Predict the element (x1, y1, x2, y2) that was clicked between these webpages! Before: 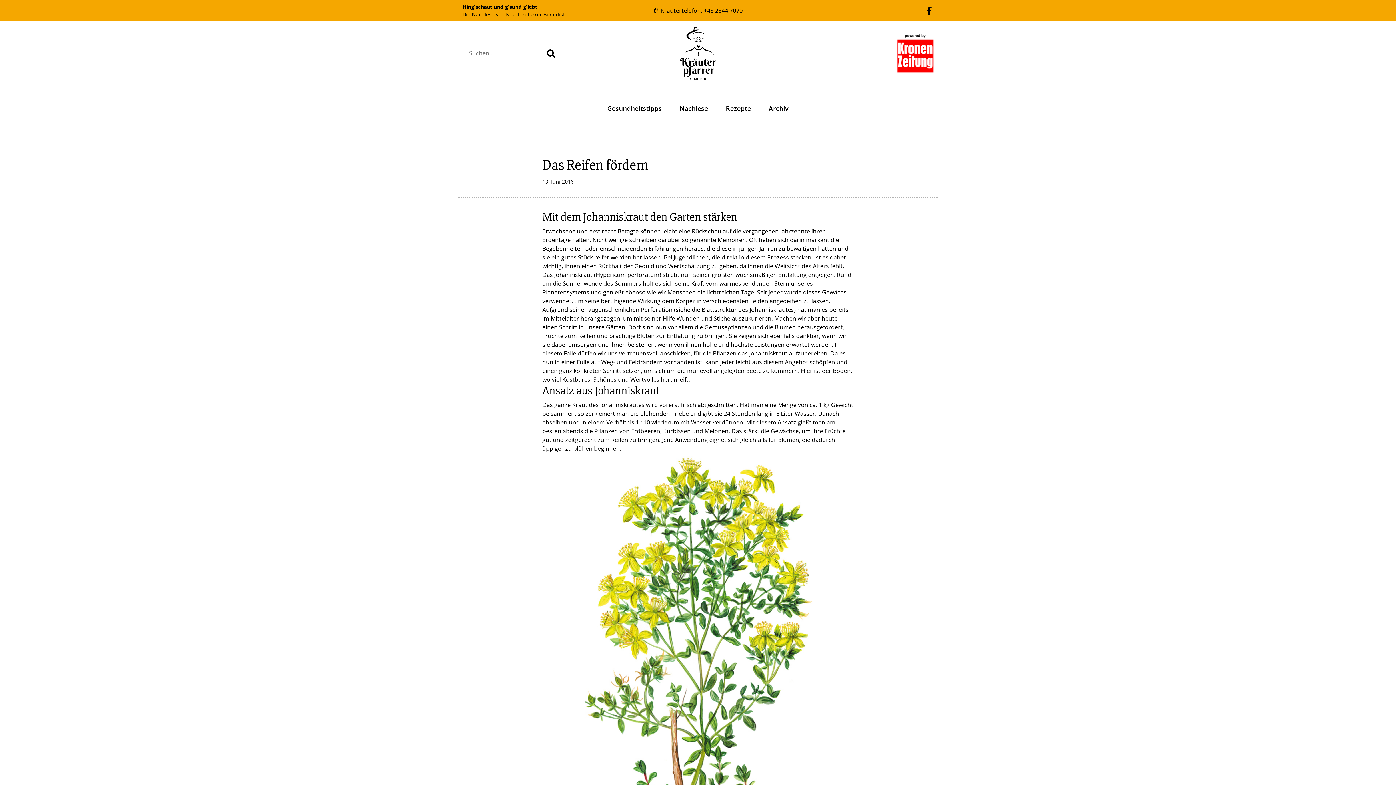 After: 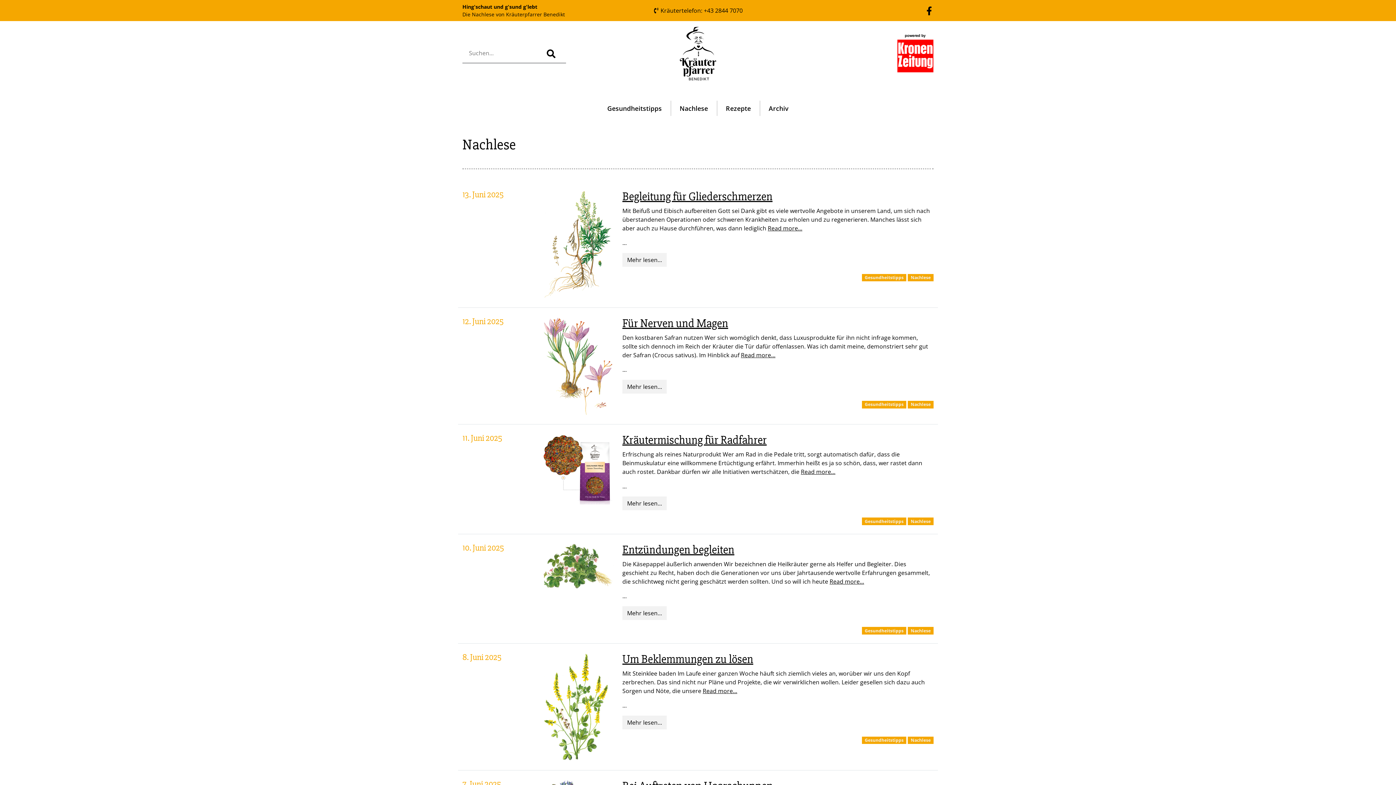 Action: bbox: (670, 100, 716, 115) label: Nachlese